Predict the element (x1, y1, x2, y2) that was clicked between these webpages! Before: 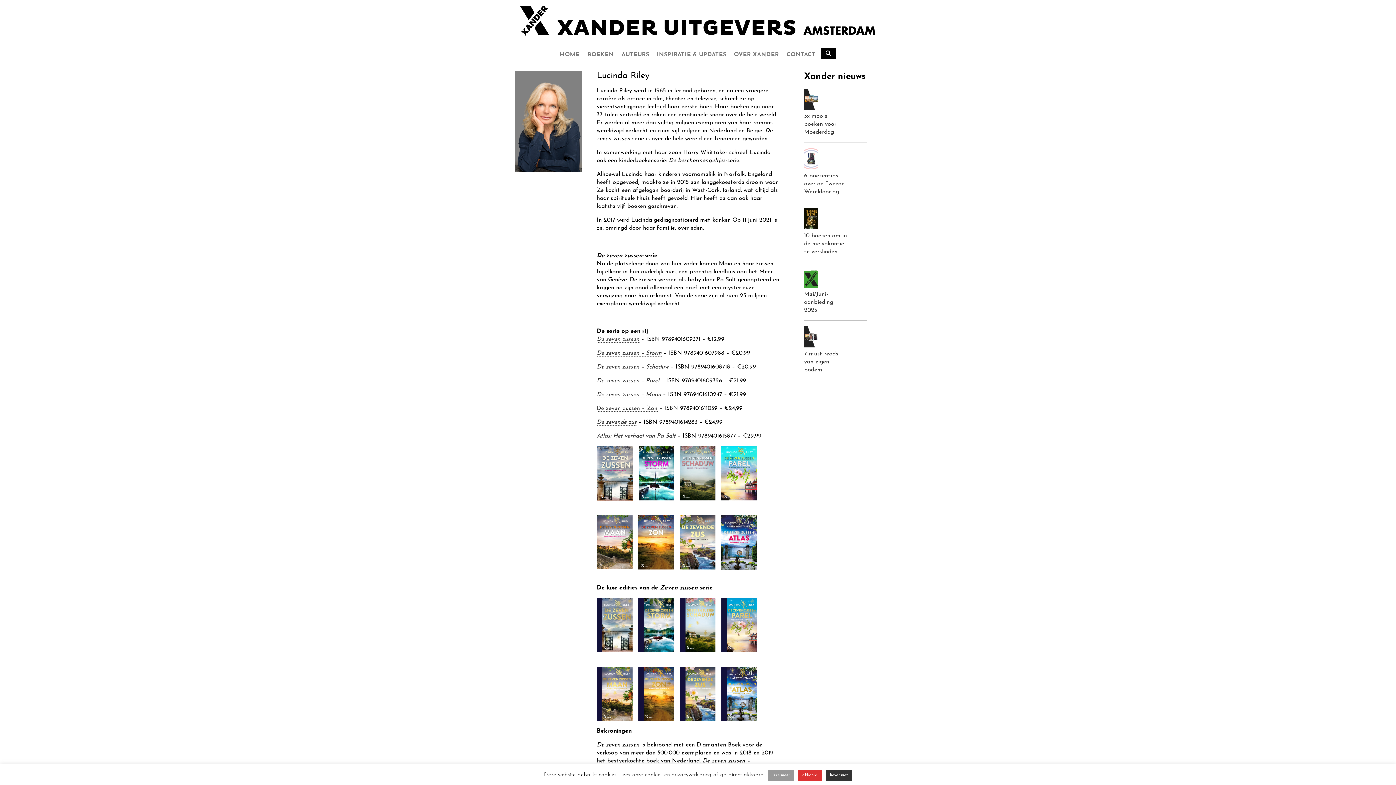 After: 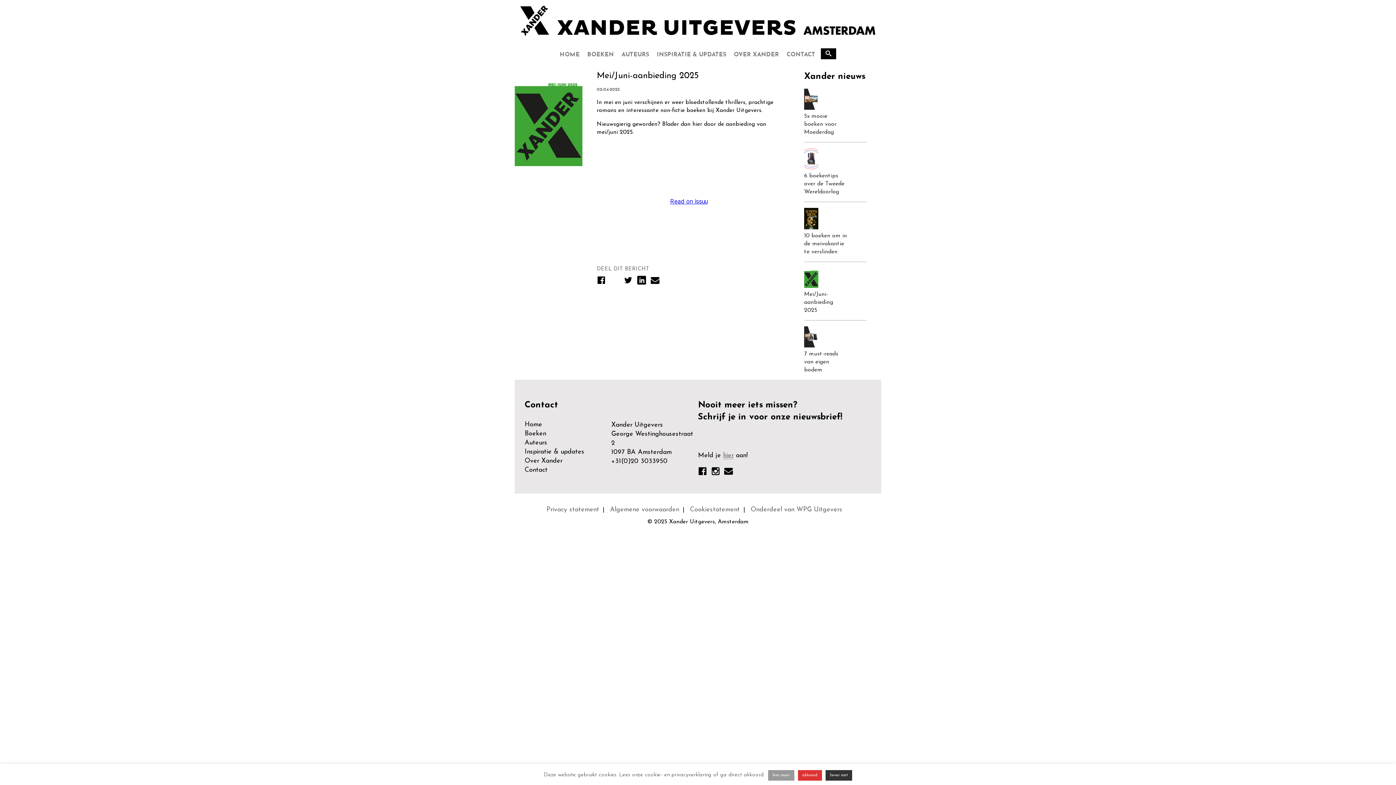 Action: label:  Mei/Juni-aanbieding 2025 bbox: (804, 262, 866, 320)